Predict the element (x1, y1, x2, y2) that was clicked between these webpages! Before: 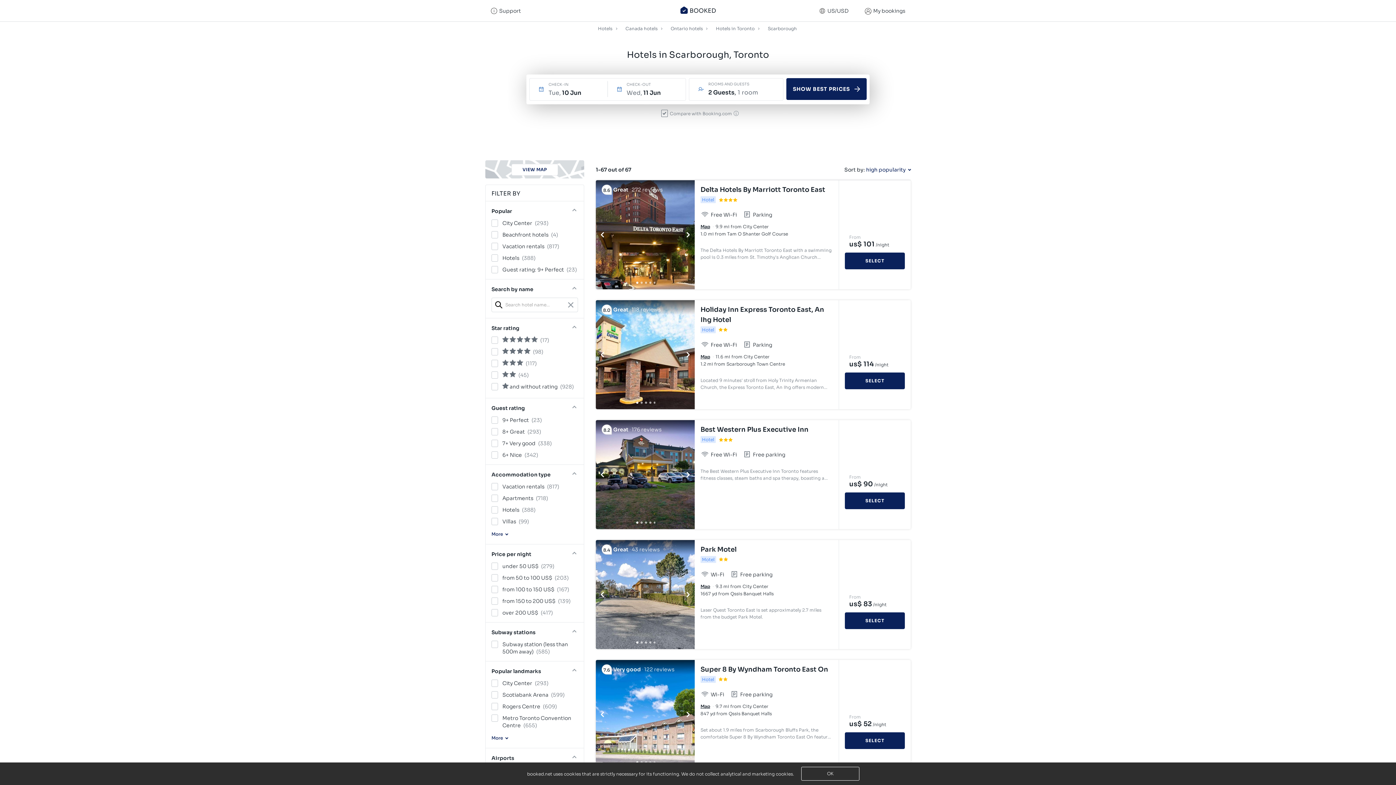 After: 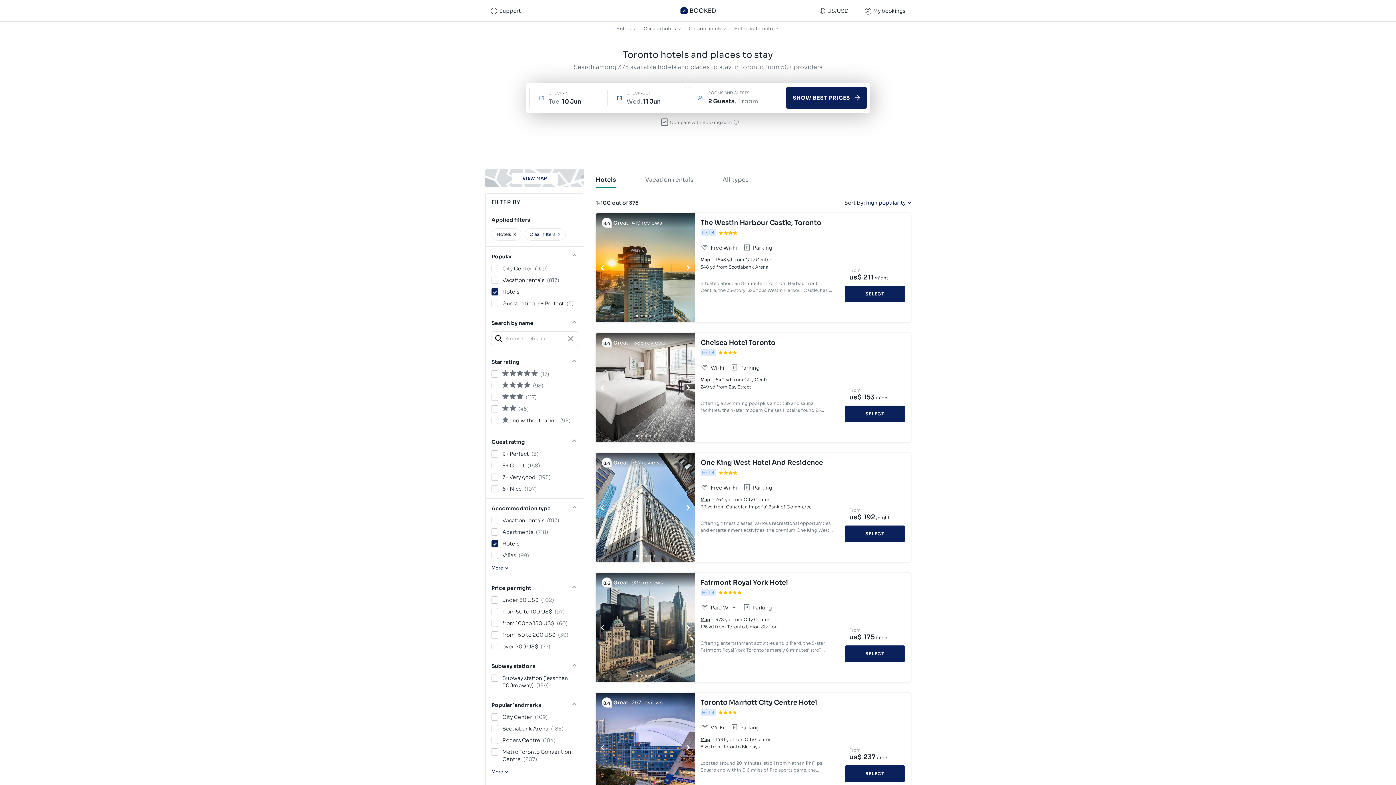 Action: bbox: (716, 23, 755, 33) label: Hotels in Toronto